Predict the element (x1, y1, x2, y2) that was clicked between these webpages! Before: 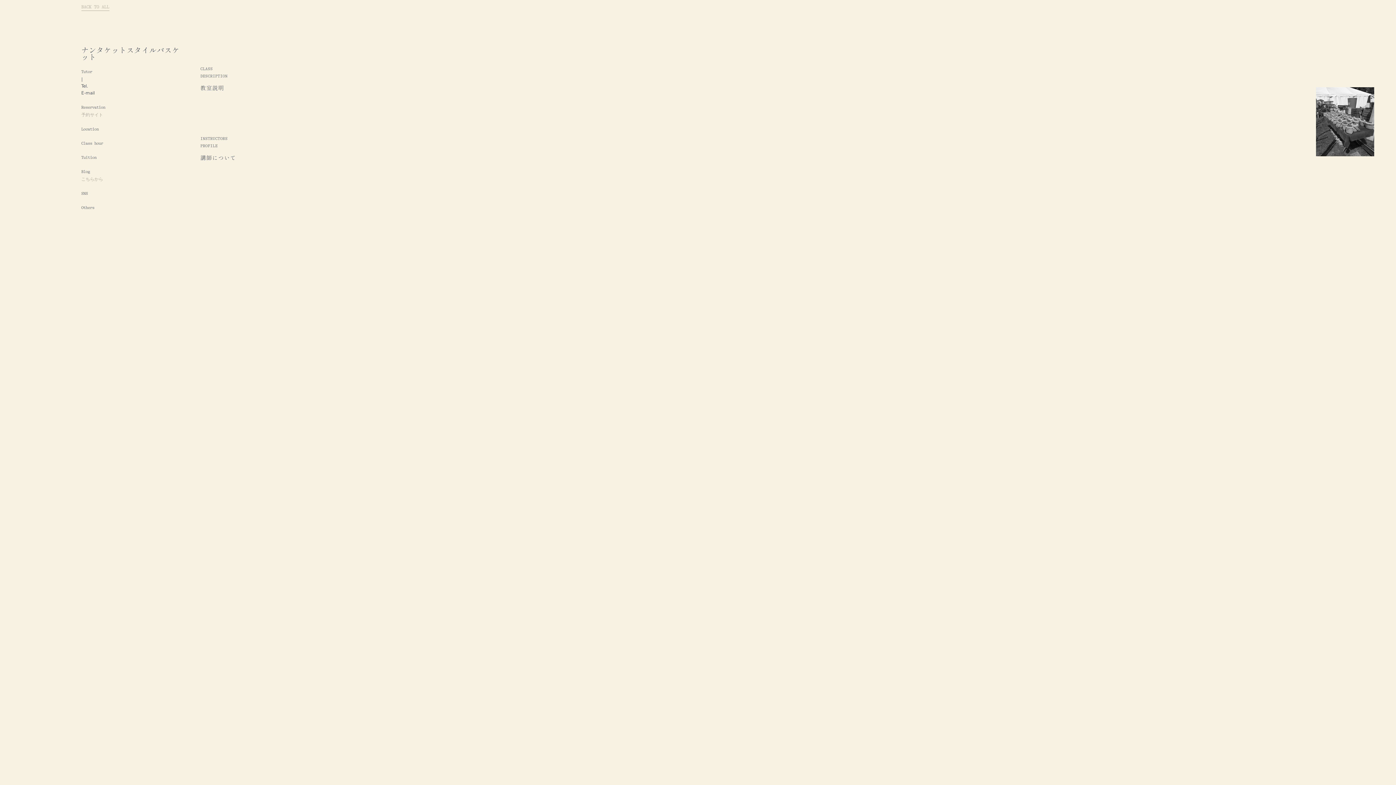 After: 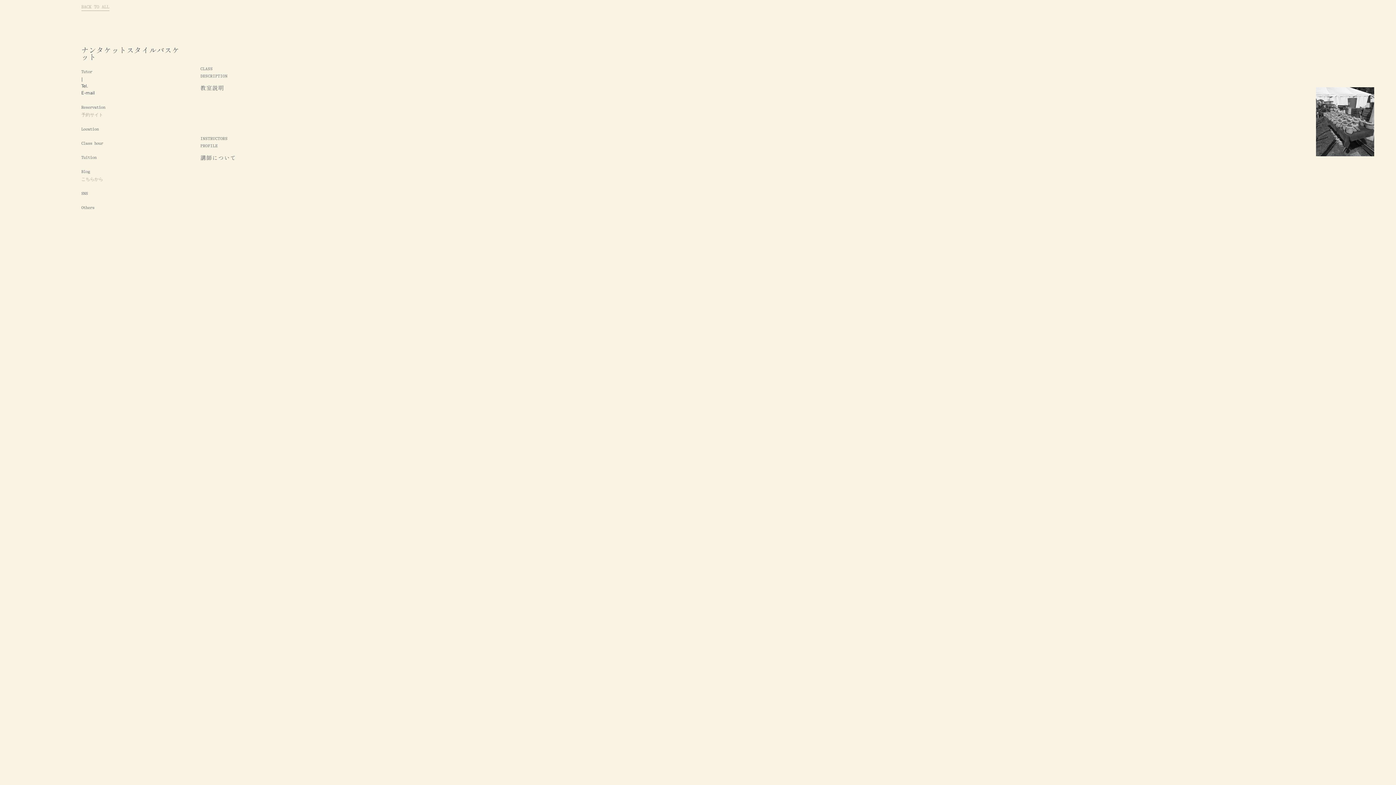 Action: label: こちらから bbox: (81, 176, 103, 181)